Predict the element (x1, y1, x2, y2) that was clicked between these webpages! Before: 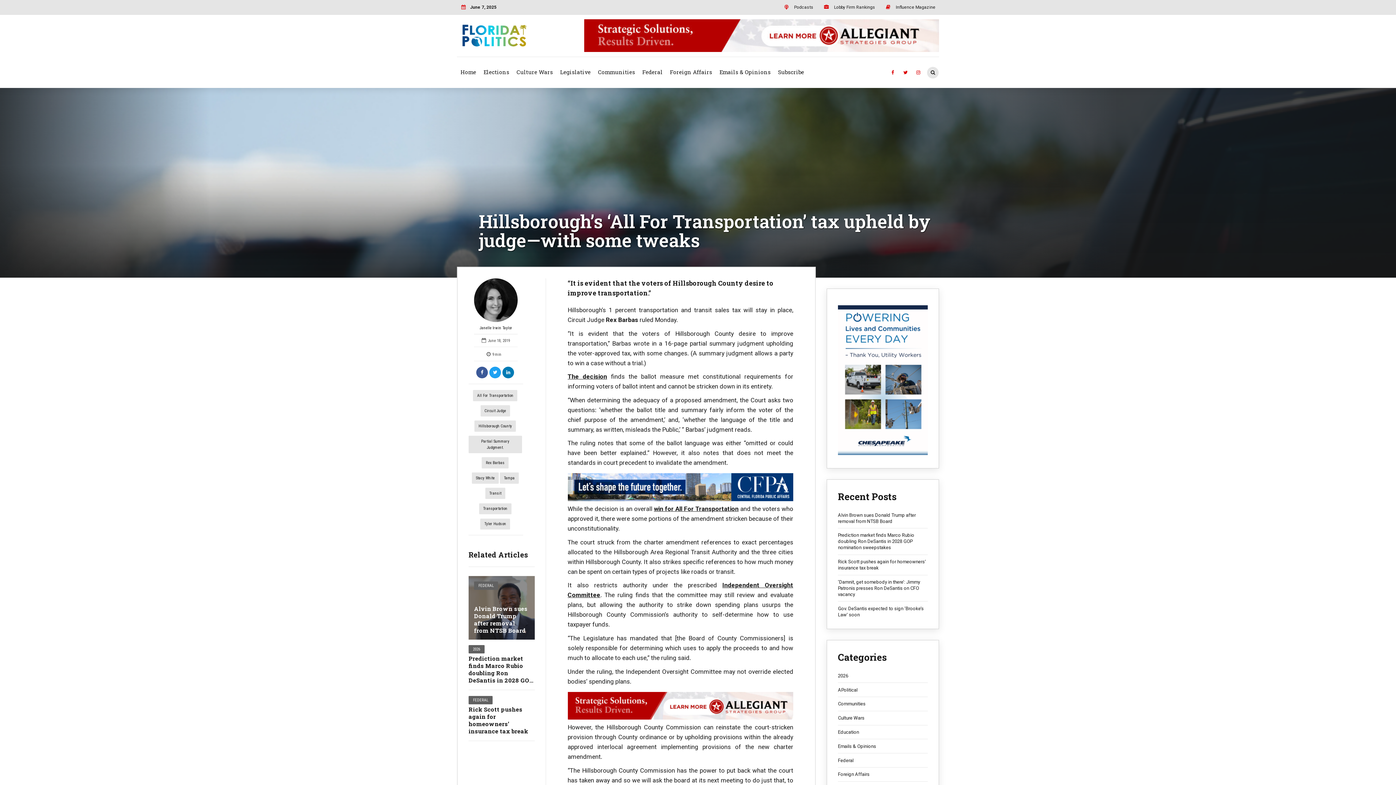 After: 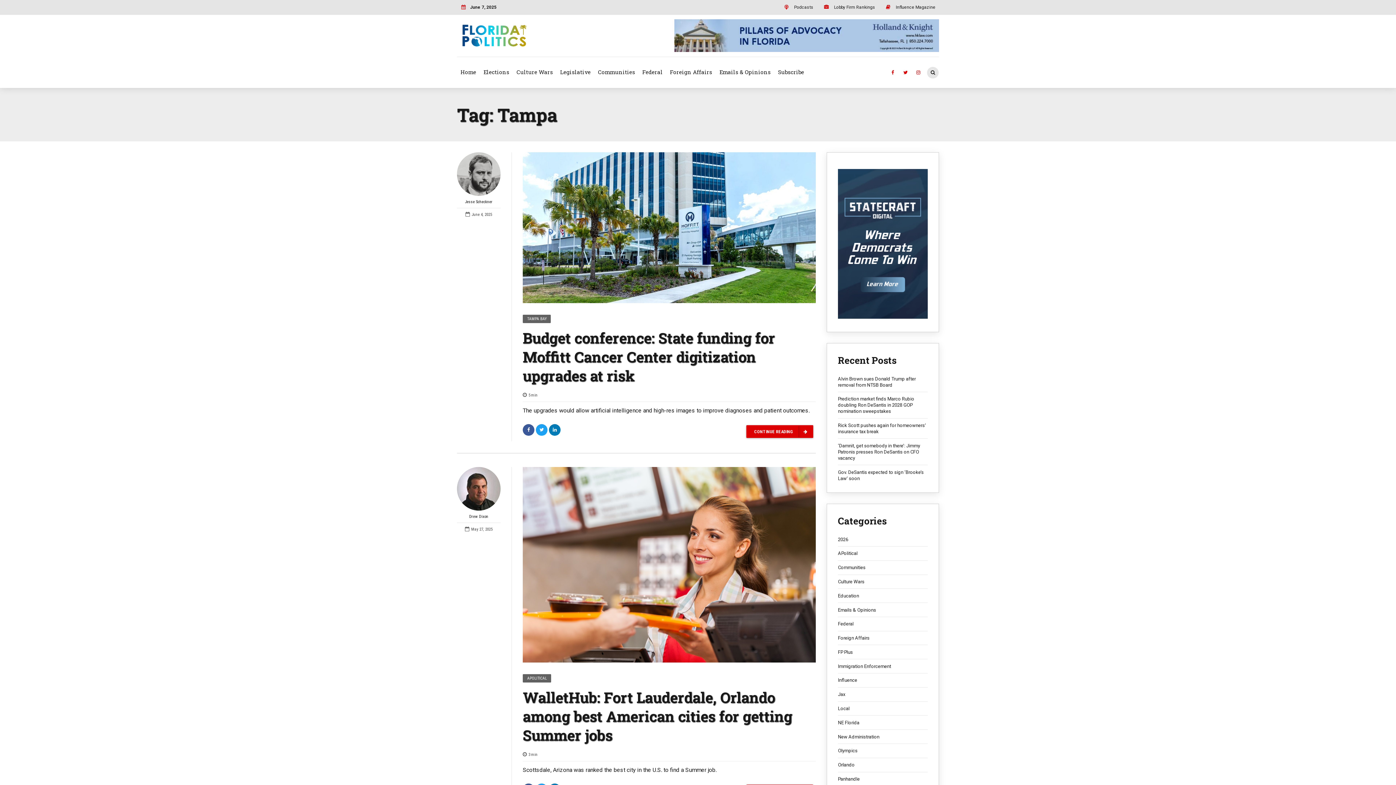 Action: bbox: (500, 472, 518, 484) label: Tampa